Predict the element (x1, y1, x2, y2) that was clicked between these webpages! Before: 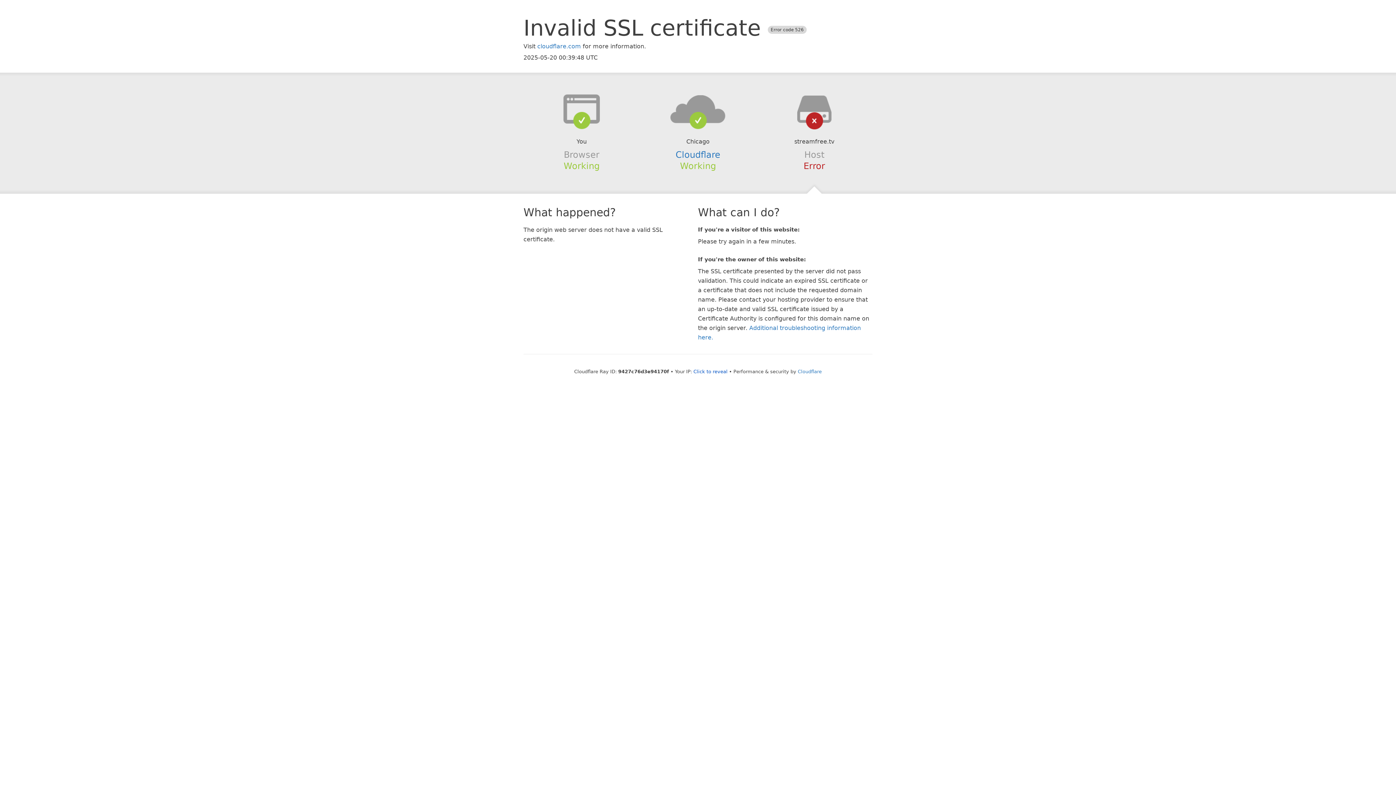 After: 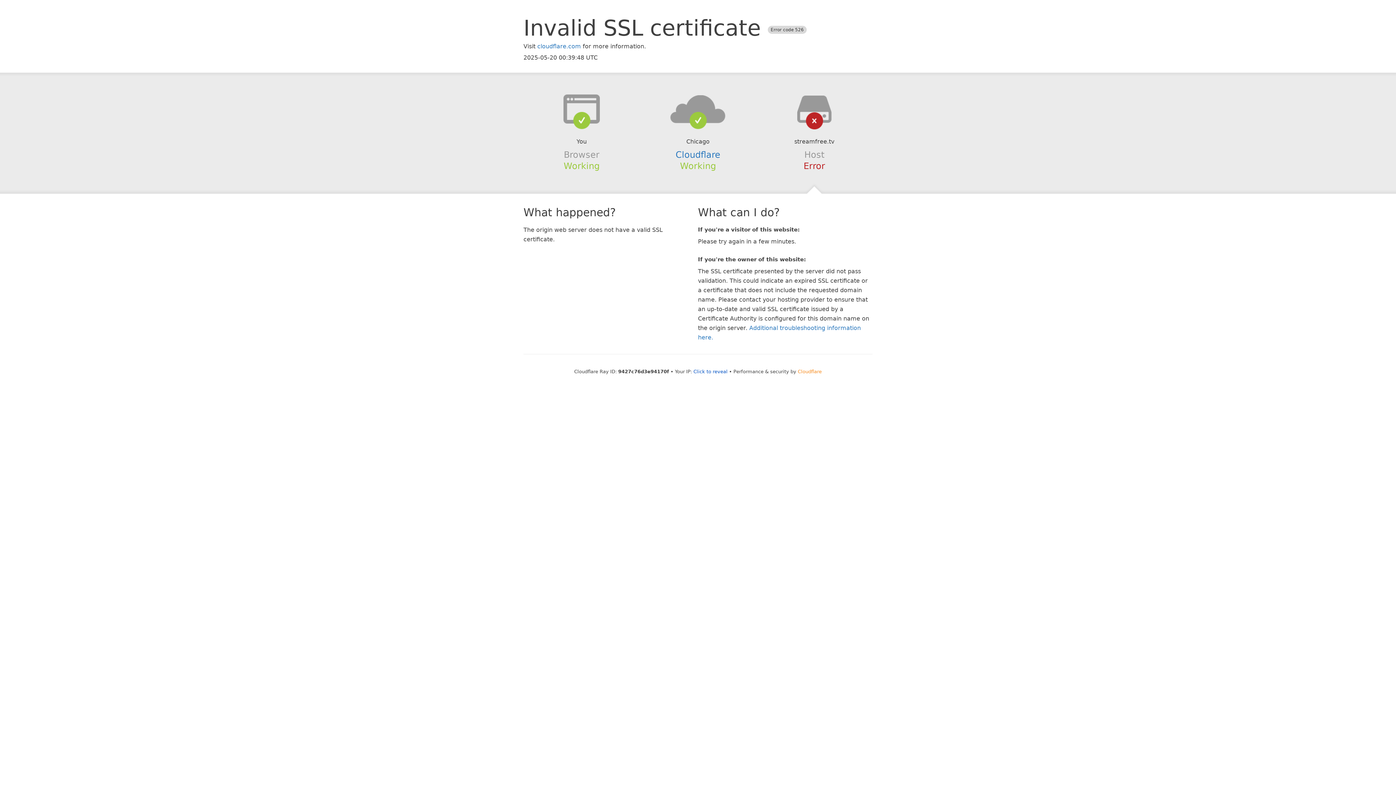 Action: bbox: (798, 368, 822, 374) label: Cloudflare